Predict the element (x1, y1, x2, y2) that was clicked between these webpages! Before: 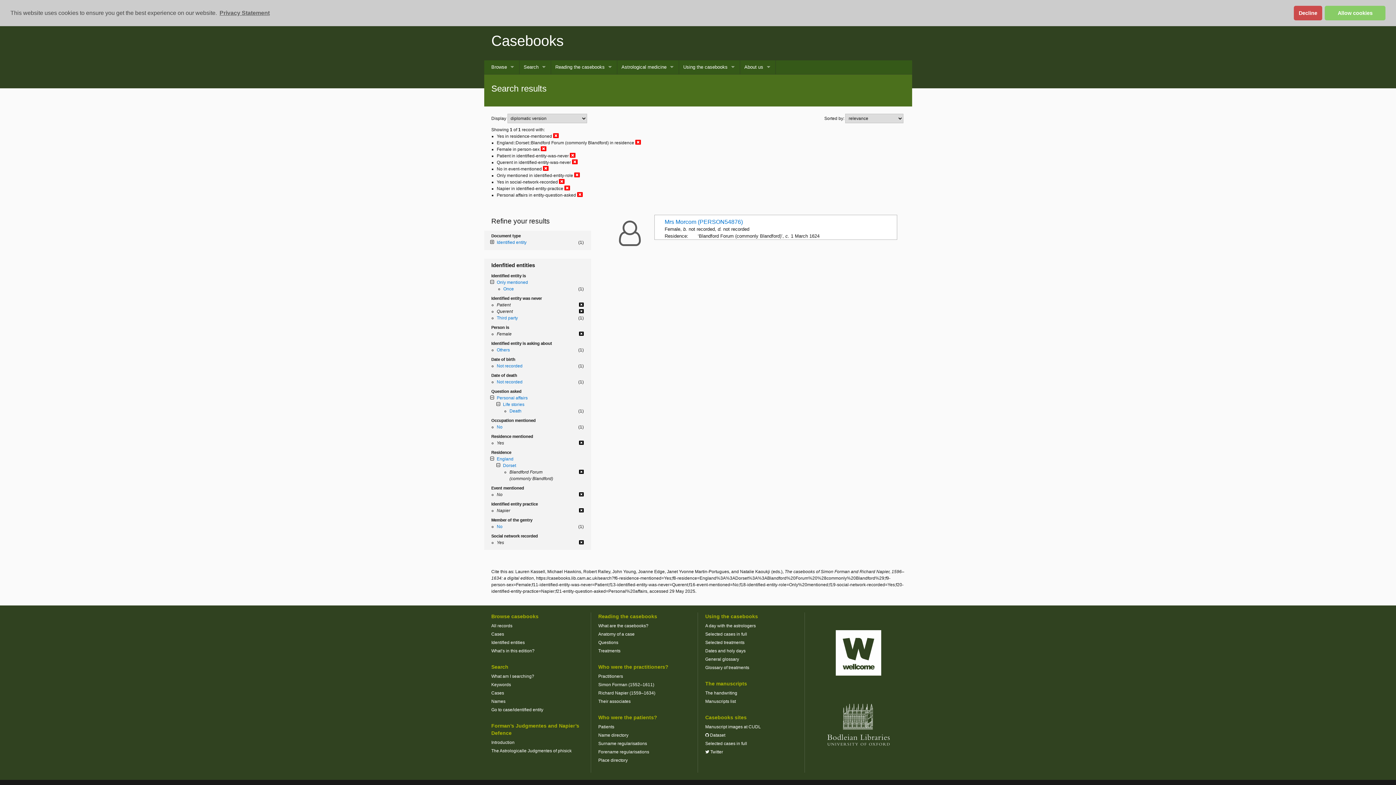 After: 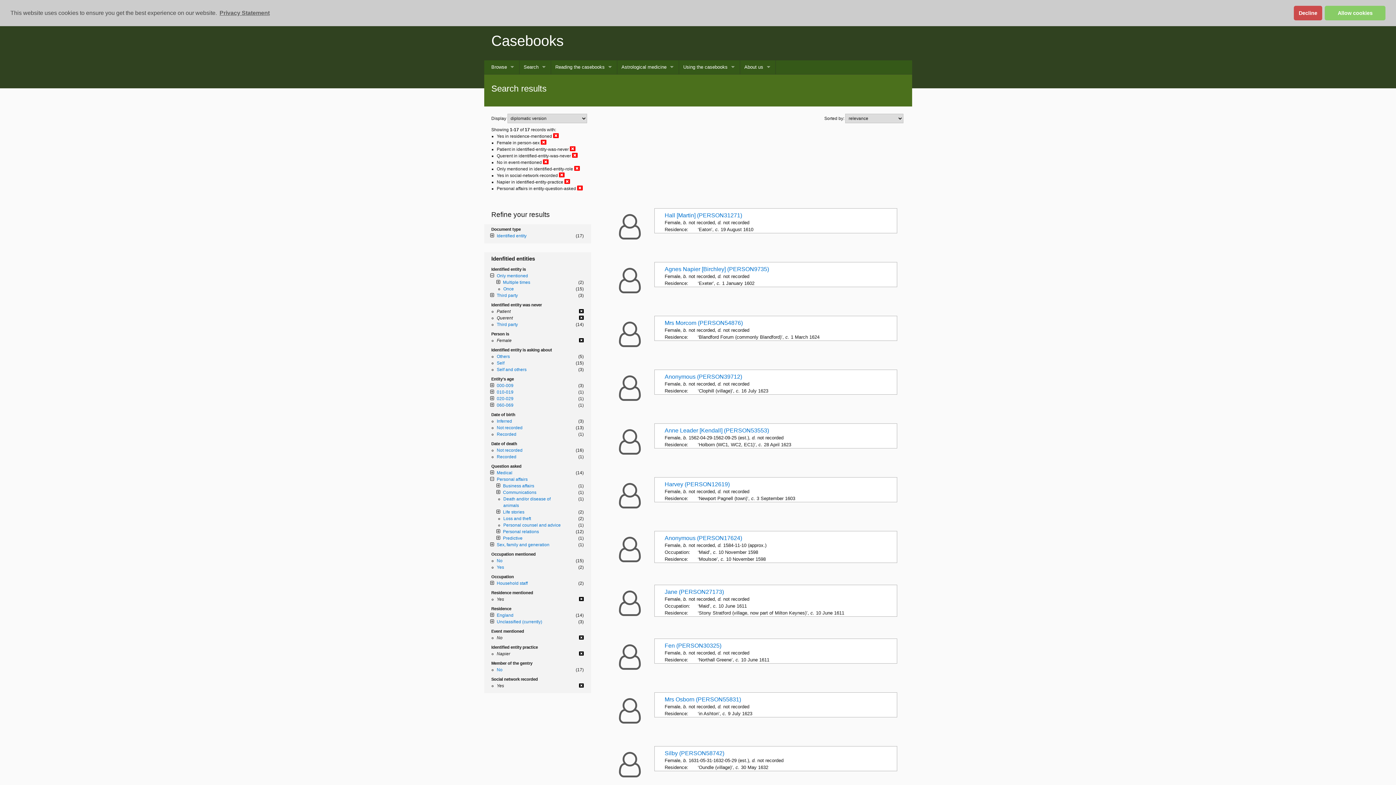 Action: bbox: (635, 139, 641, 145)